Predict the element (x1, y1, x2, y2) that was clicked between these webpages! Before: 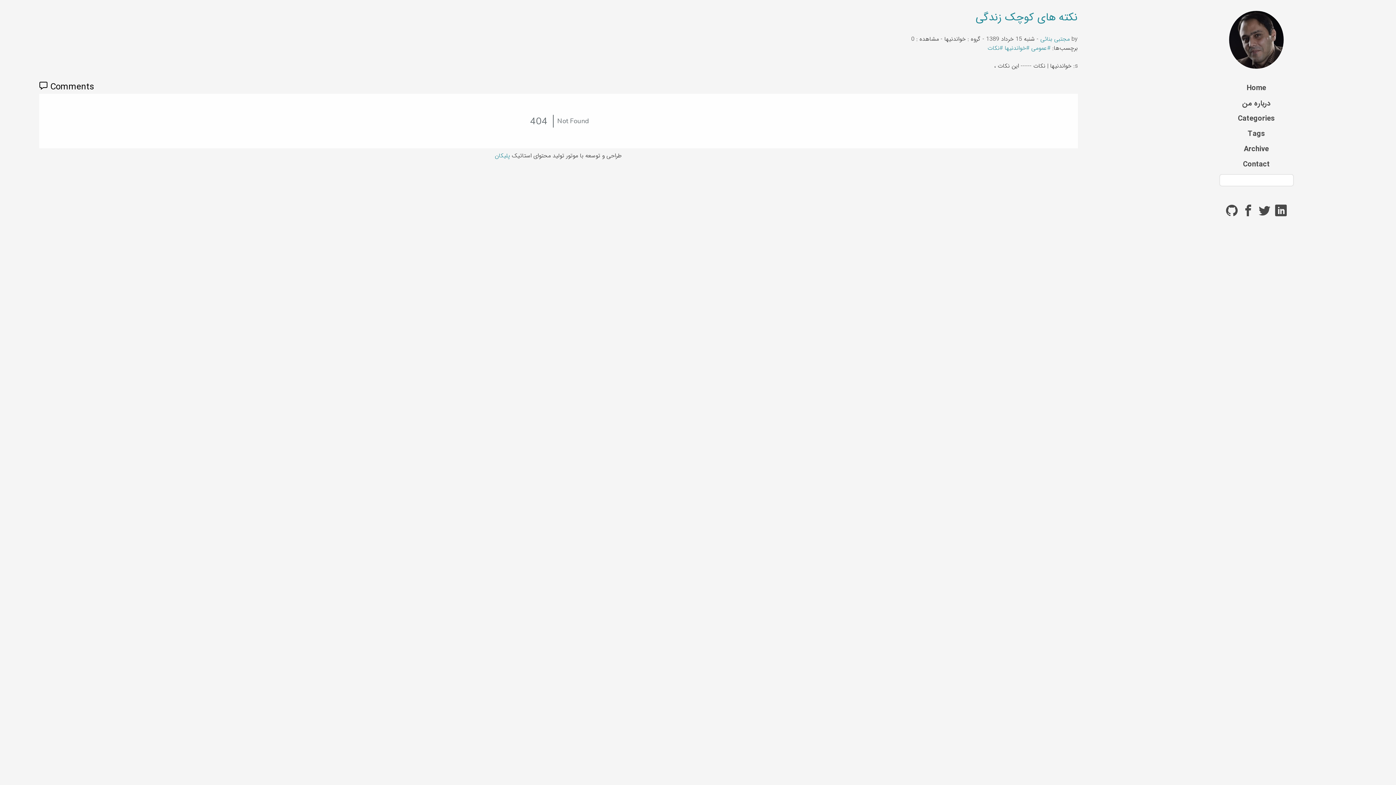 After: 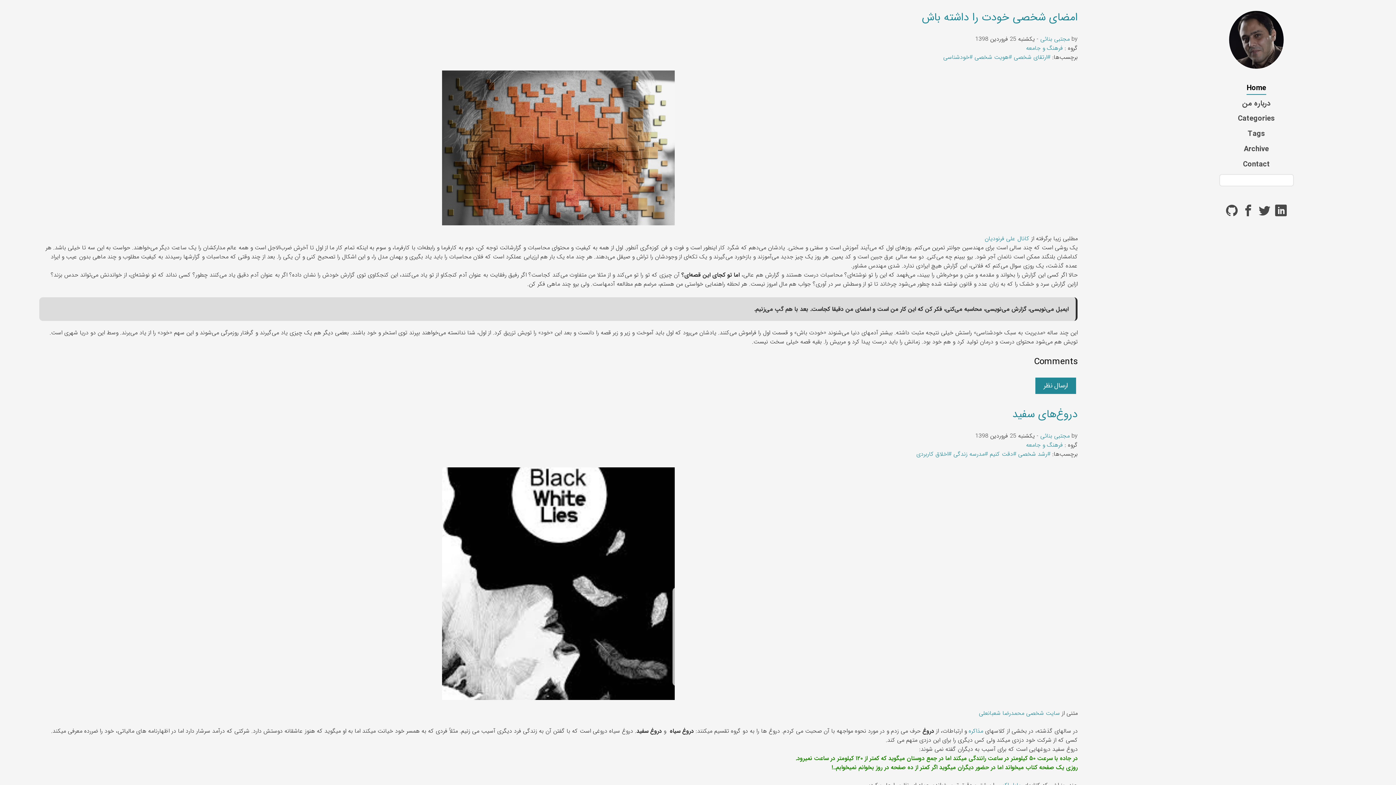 Action: label: Home bbox: (1243, 78, 1270, 97)